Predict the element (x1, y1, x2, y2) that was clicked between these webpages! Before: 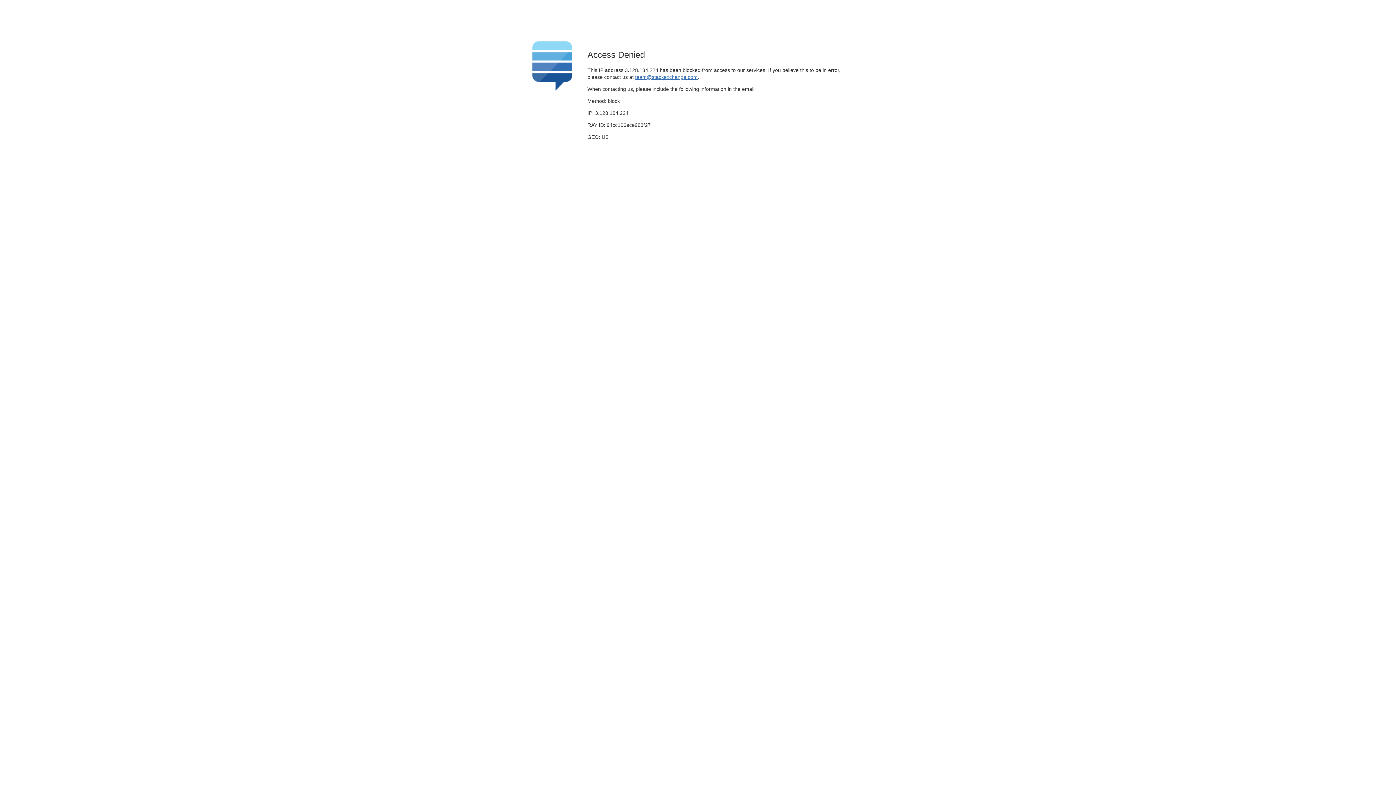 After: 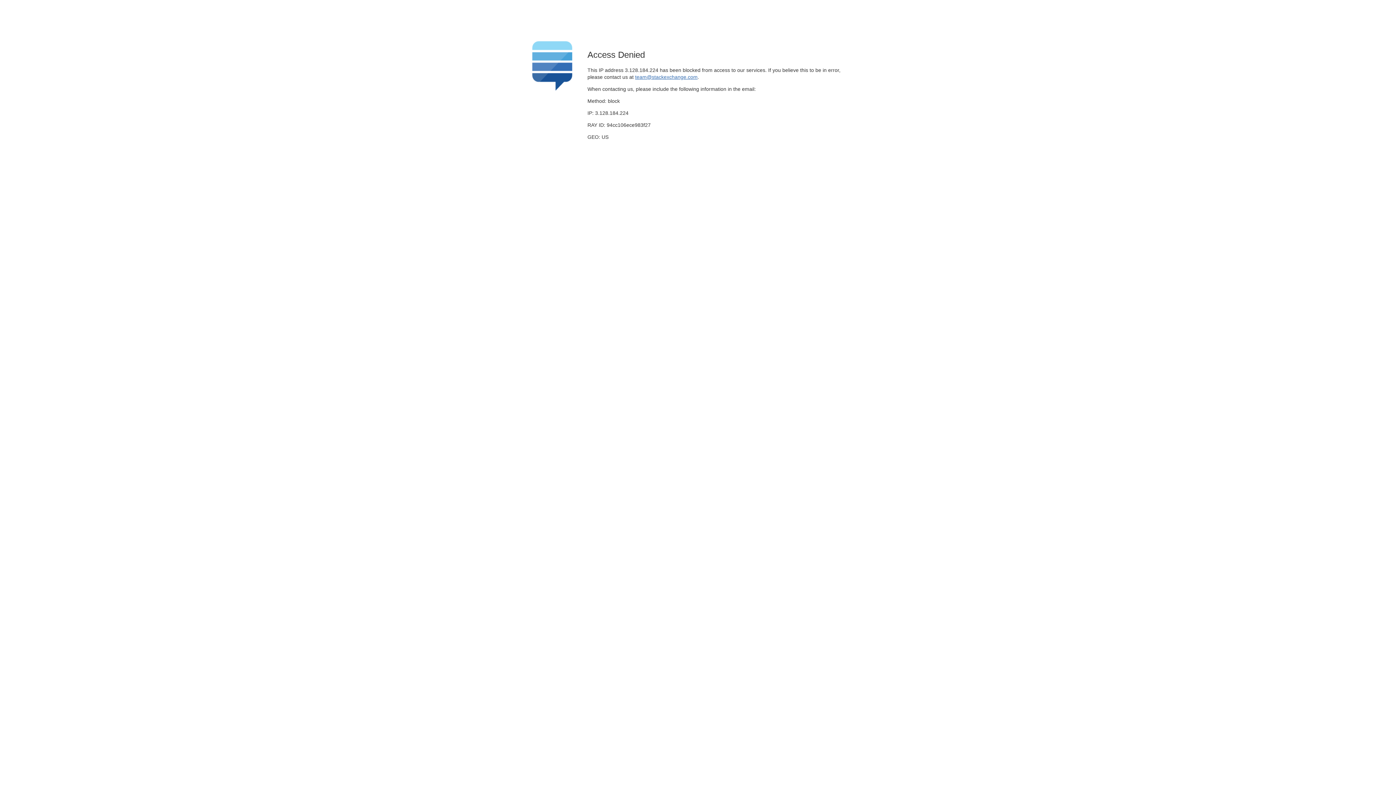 Action: label: team@stackexchange.com bbox: (635, 74, 697, 79)